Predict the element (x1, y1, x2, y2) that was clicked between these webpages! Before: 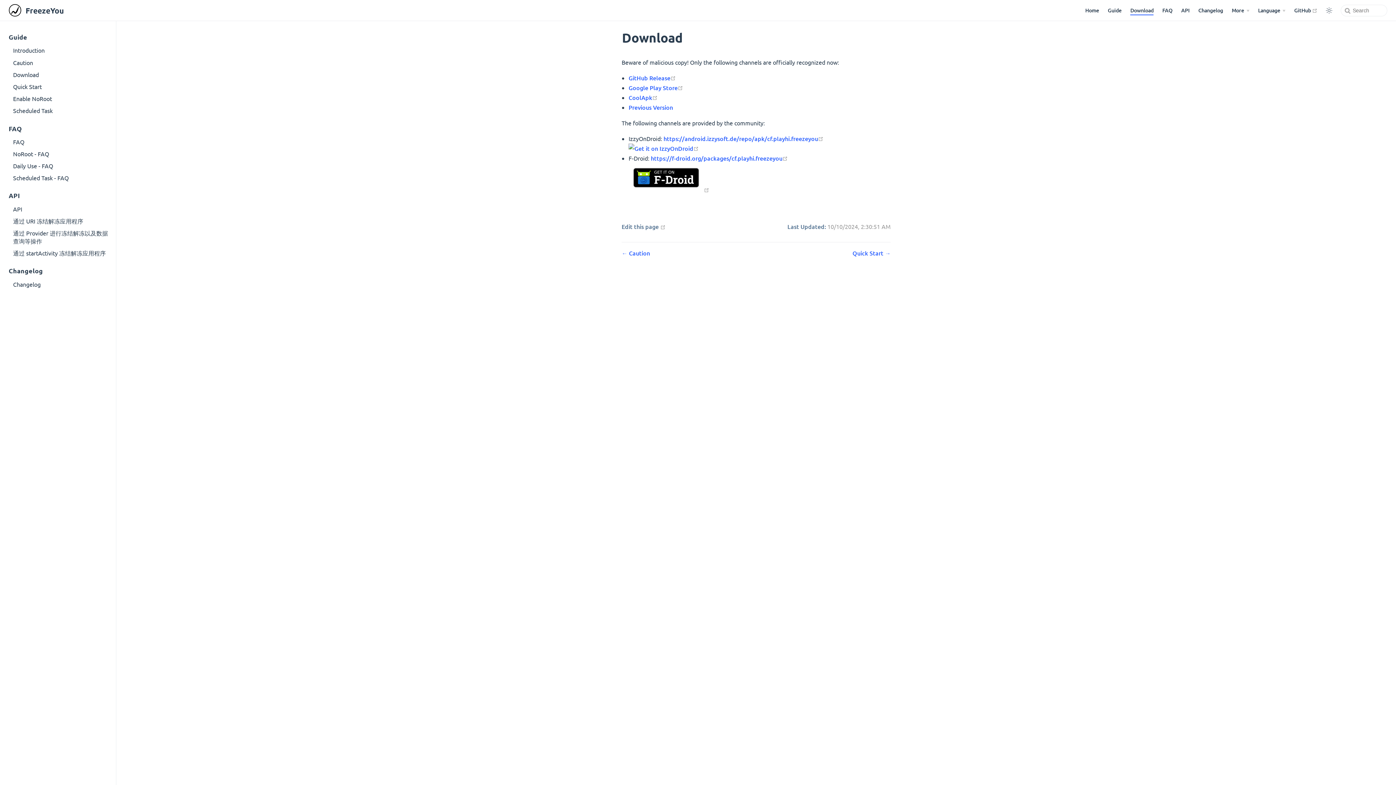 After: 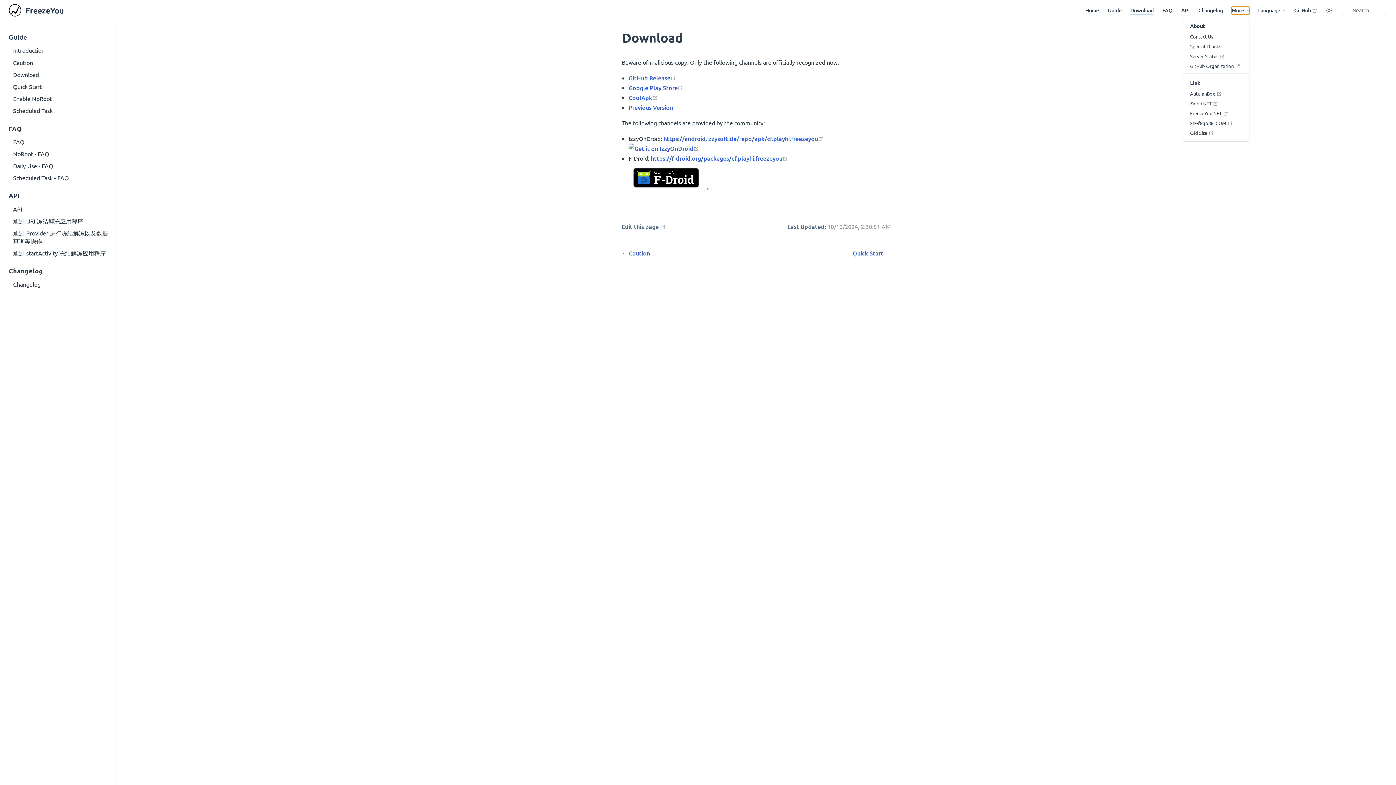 Action: bbox: (1232, 6, 1249, 14) label: More